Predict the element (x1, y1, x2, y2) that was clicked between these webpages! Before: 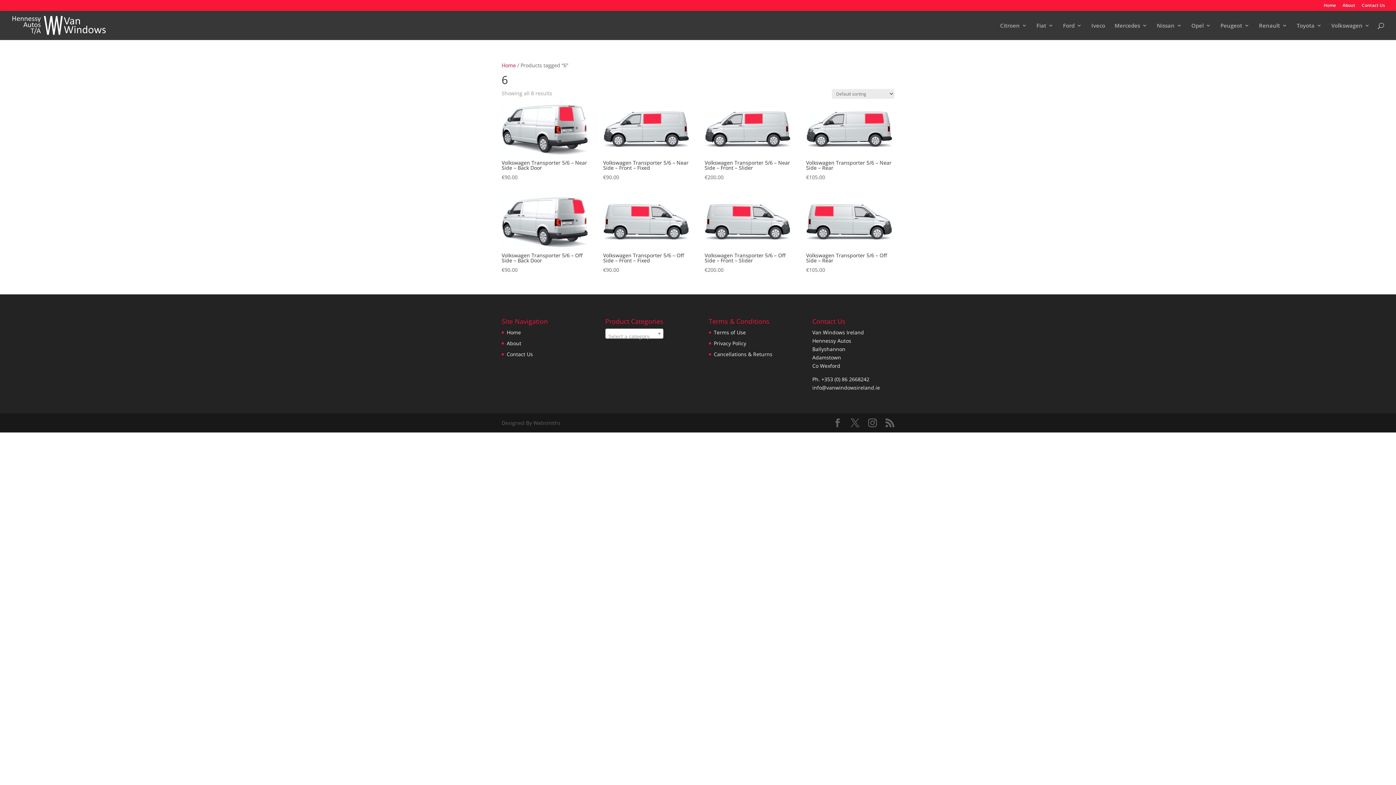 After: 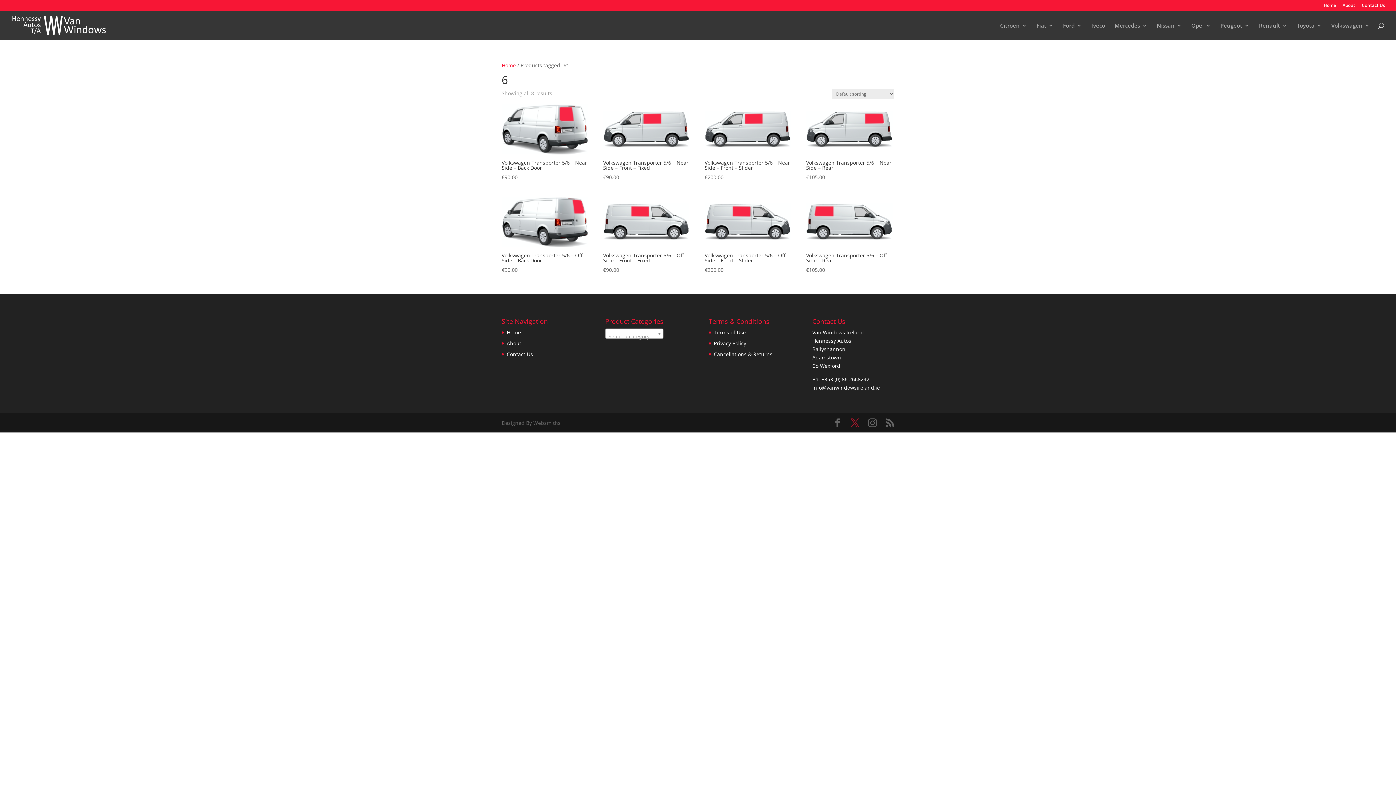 Action: bbox: (850, 418, 859, 427)